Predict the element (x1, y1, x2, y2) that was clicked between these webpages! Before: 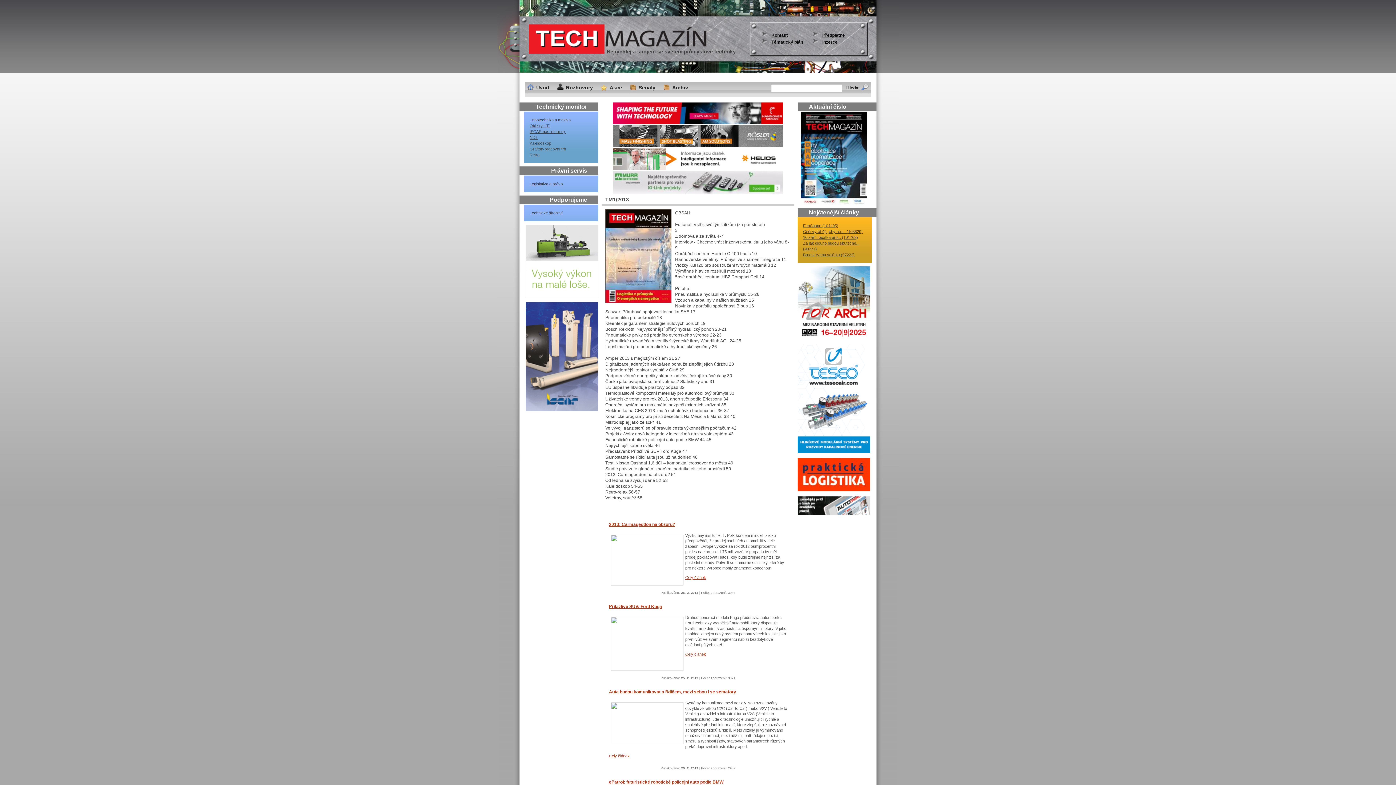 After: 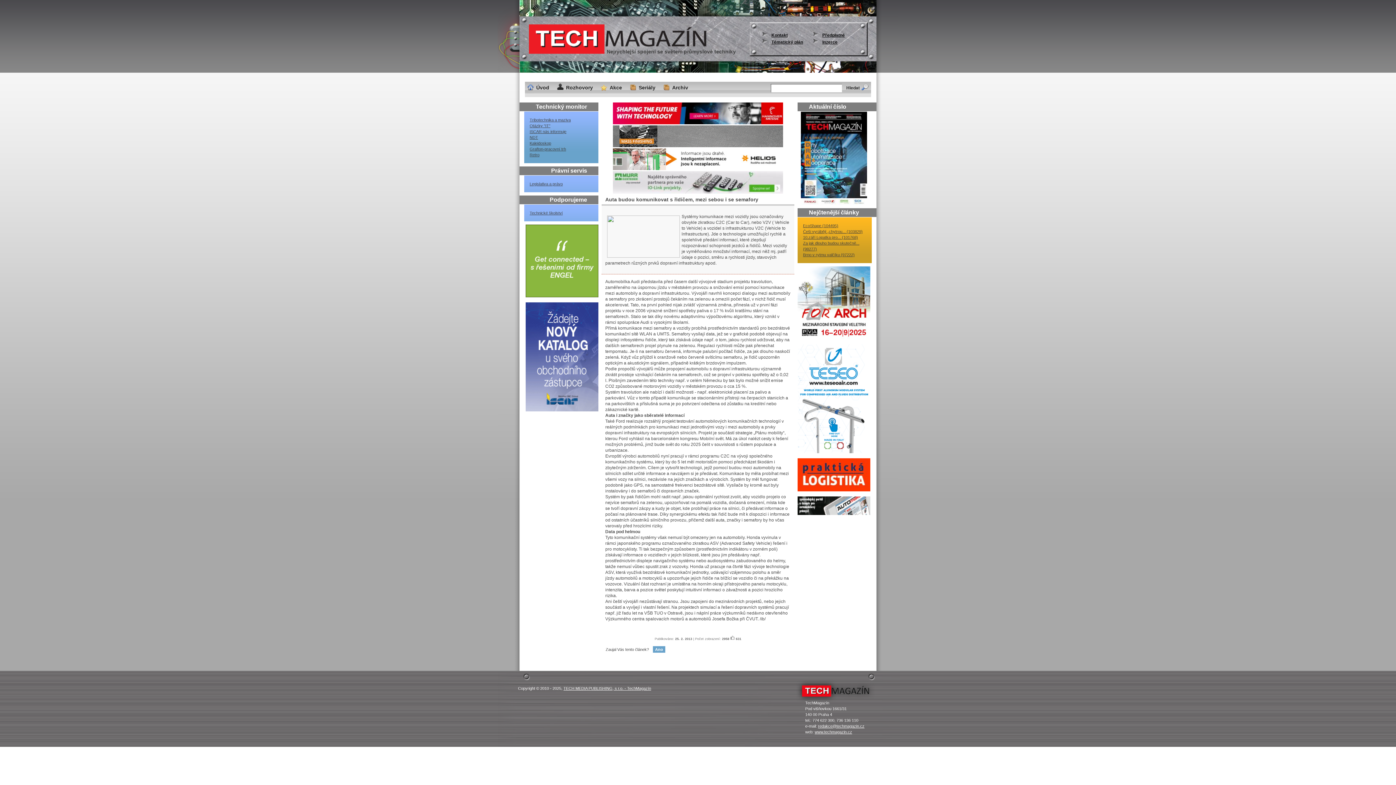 Action: bbox: (609, 754, 629, 758) label: Celý článek